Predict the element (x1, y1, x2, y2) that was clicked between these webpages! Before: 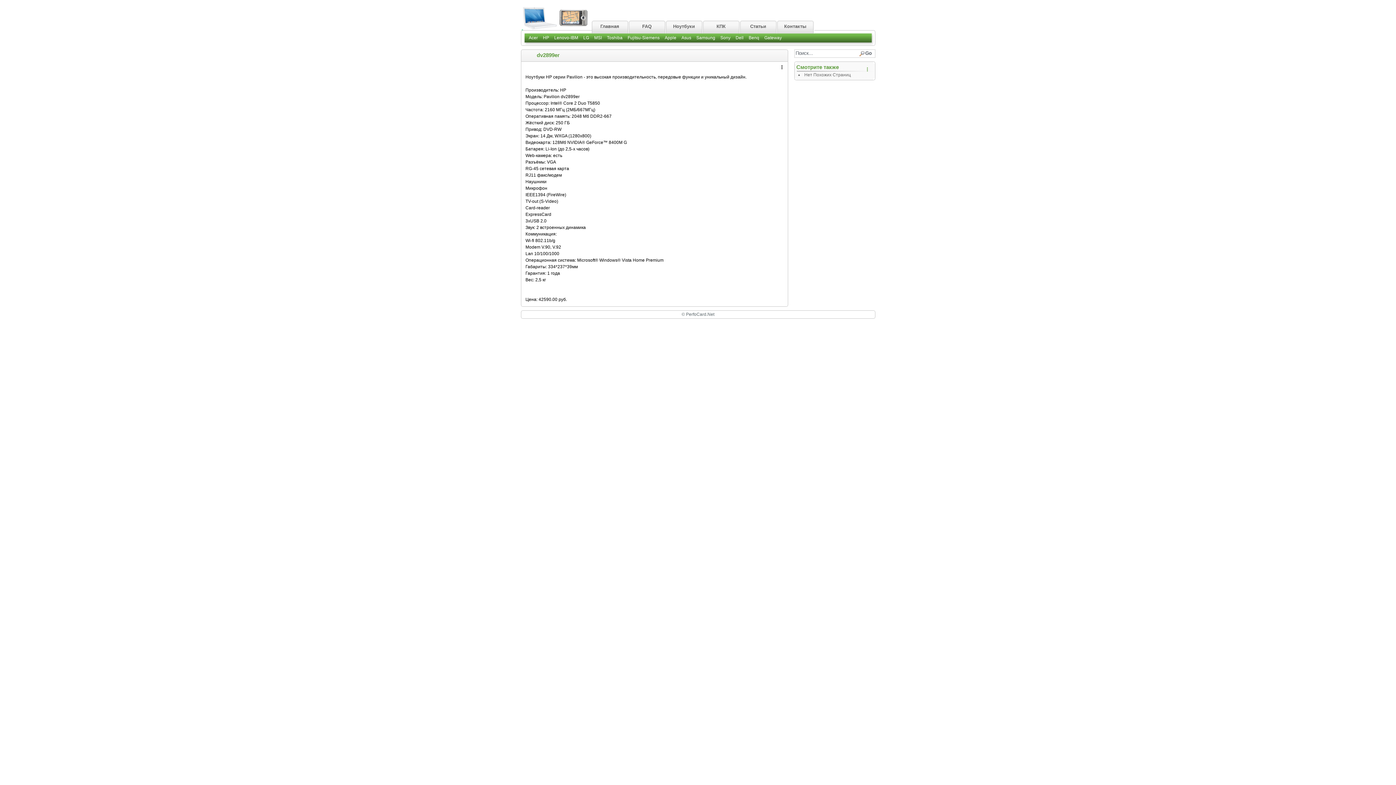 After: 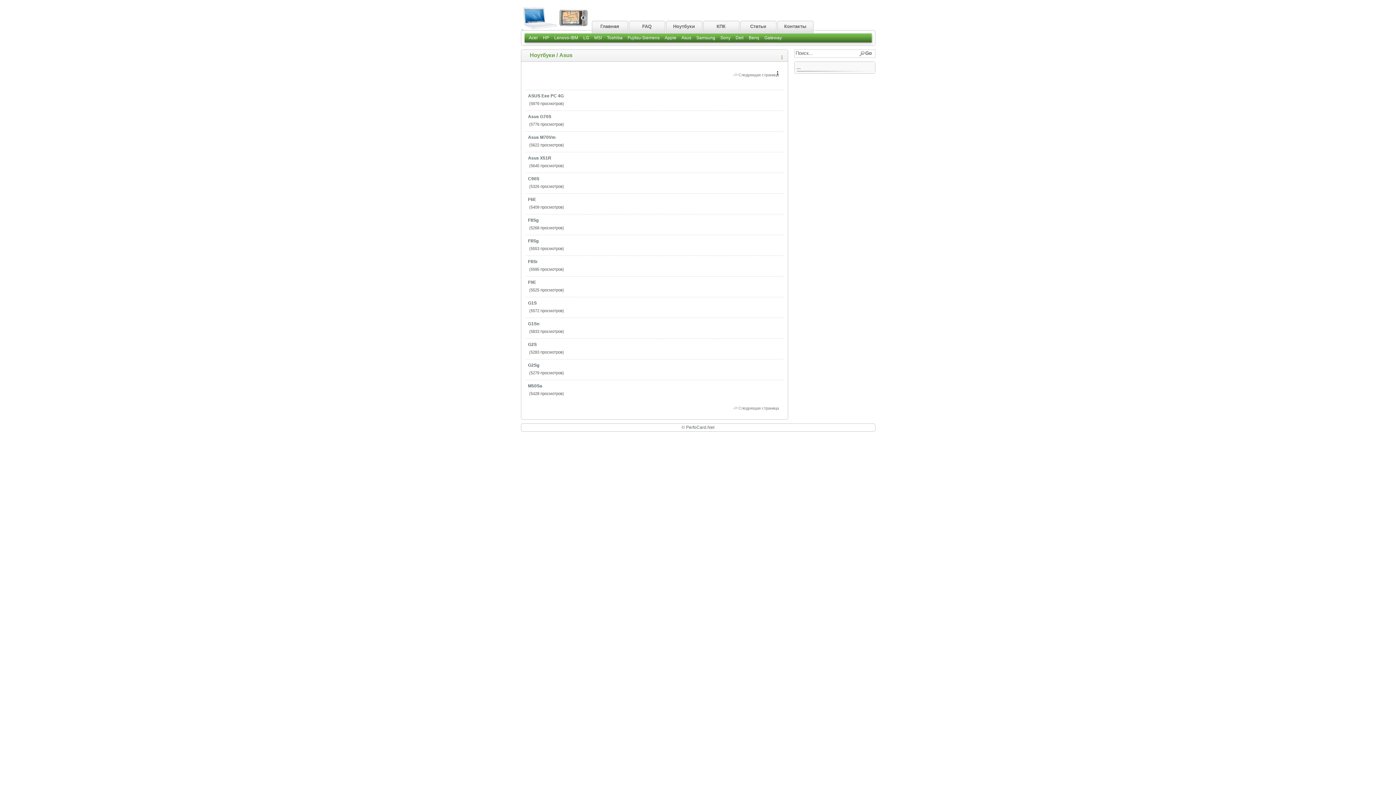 Action: bbox: (681, 35, 691, 40) label: Asus